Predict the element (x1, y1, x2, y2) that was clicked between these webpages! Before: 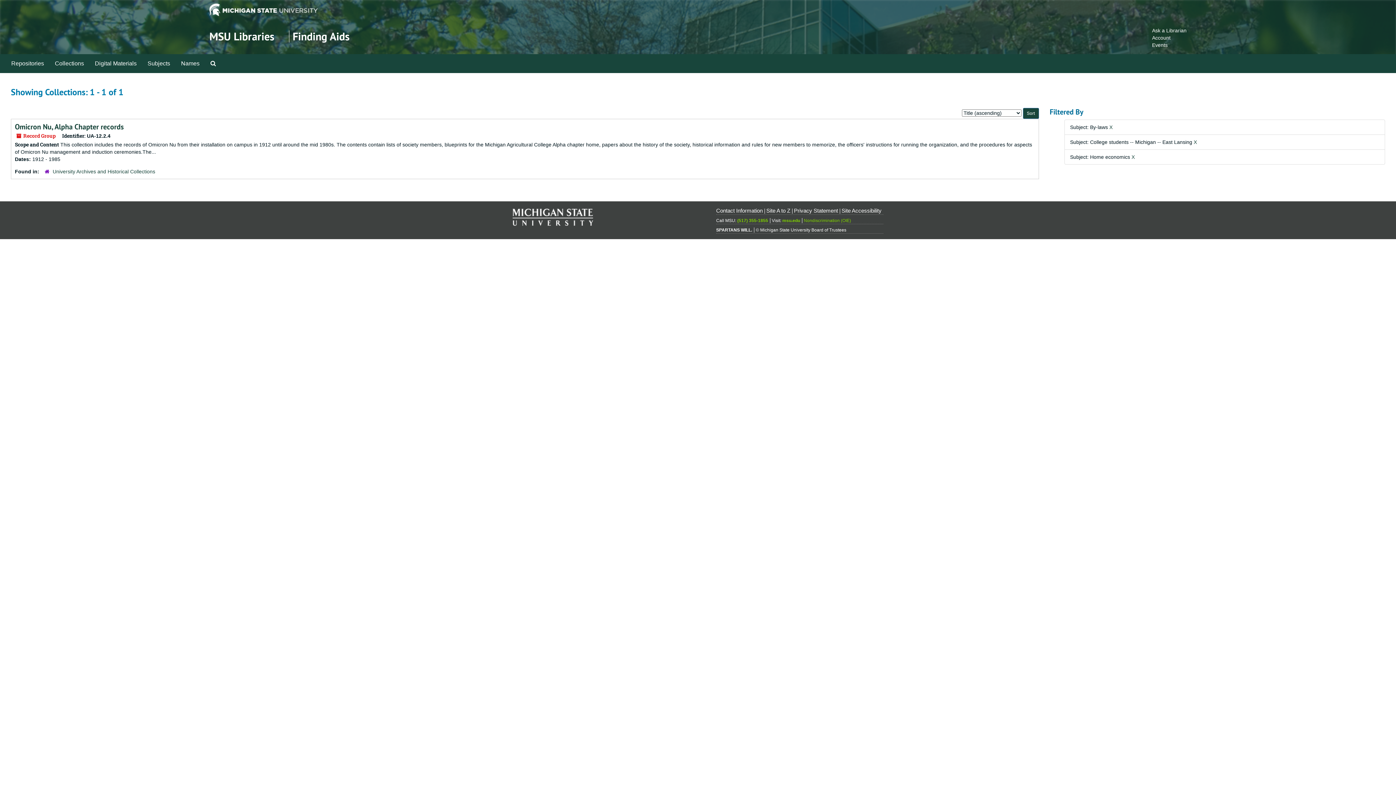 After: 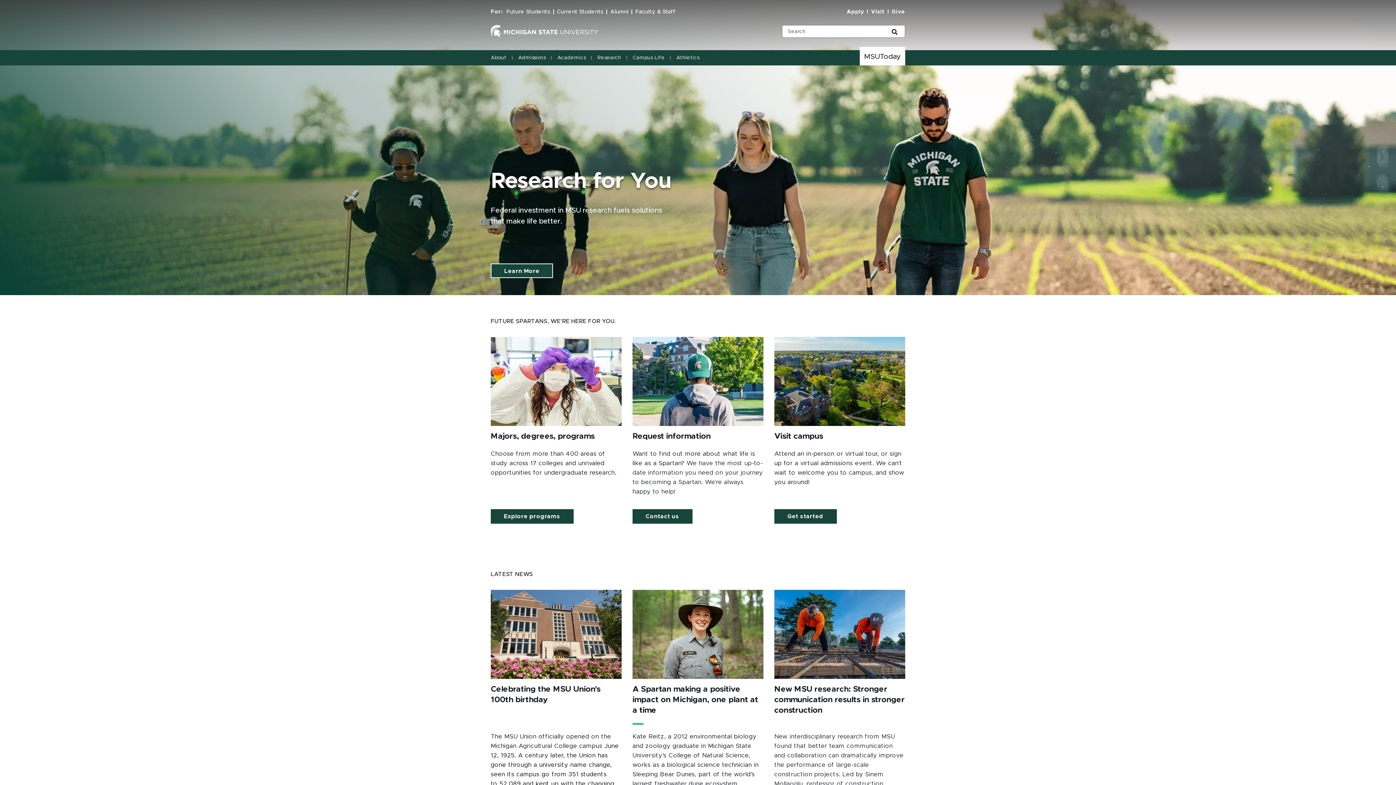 Action: bbox: (782, 218, 800, 223) label: msu.edu